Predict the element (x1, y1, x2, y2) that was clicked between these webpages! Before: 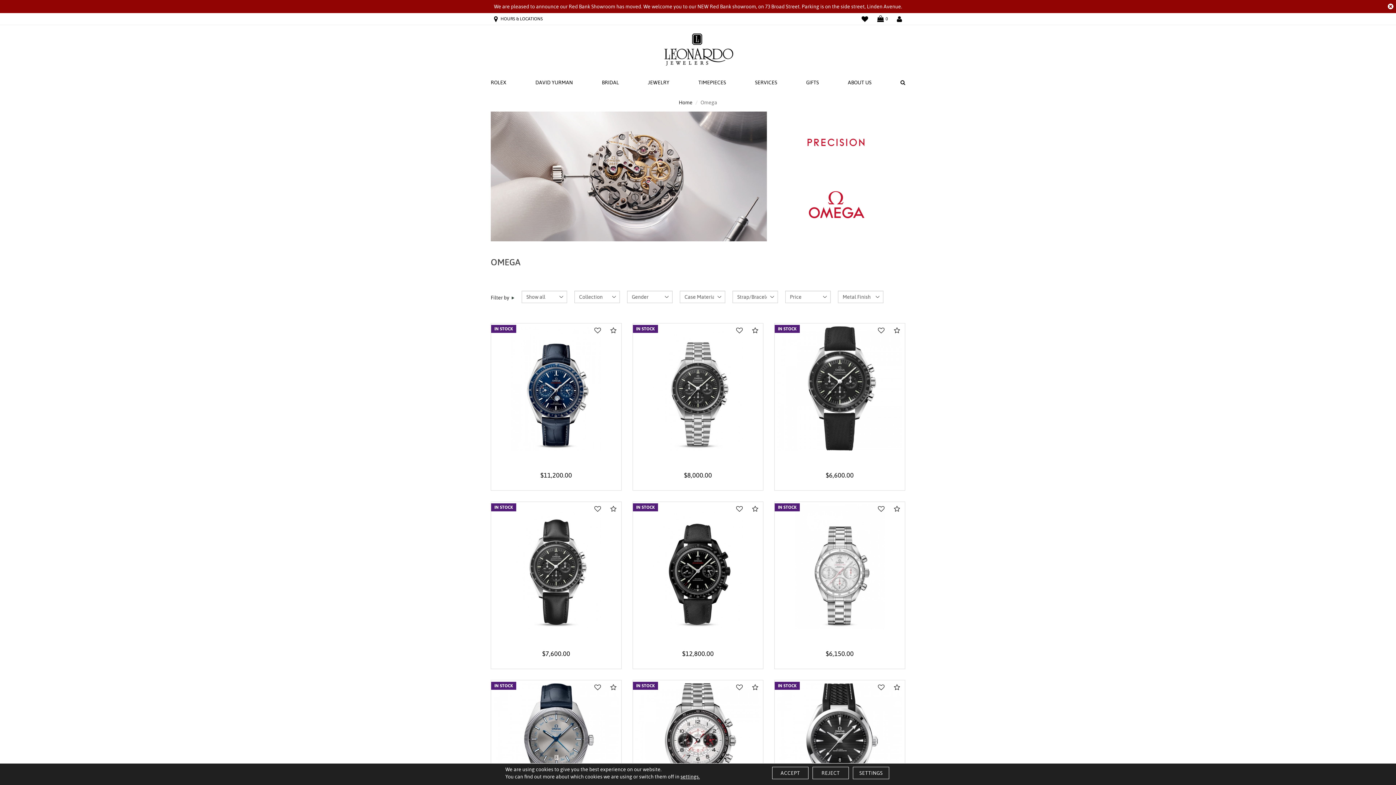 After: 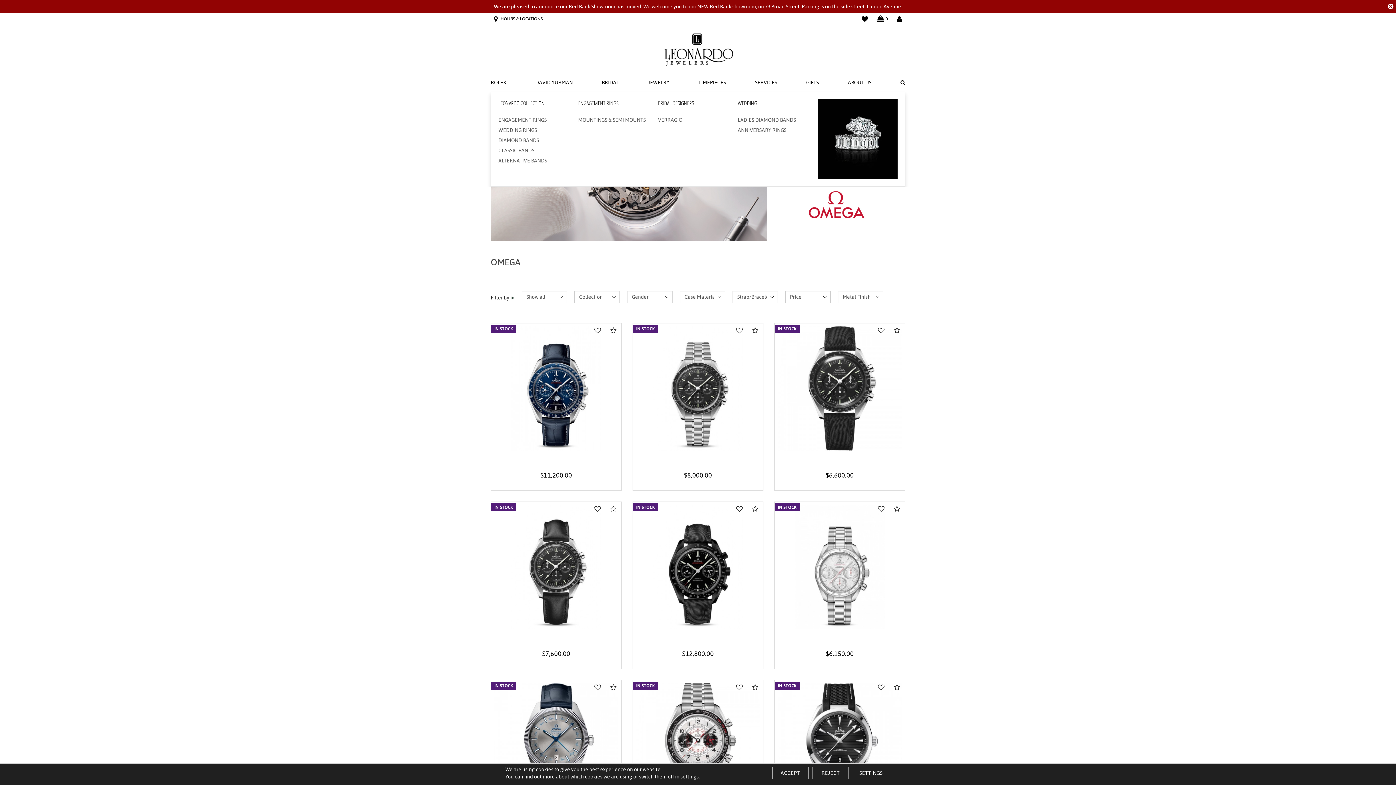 Action: bbox: (602, 73, 619, 91) label: BRIDAL